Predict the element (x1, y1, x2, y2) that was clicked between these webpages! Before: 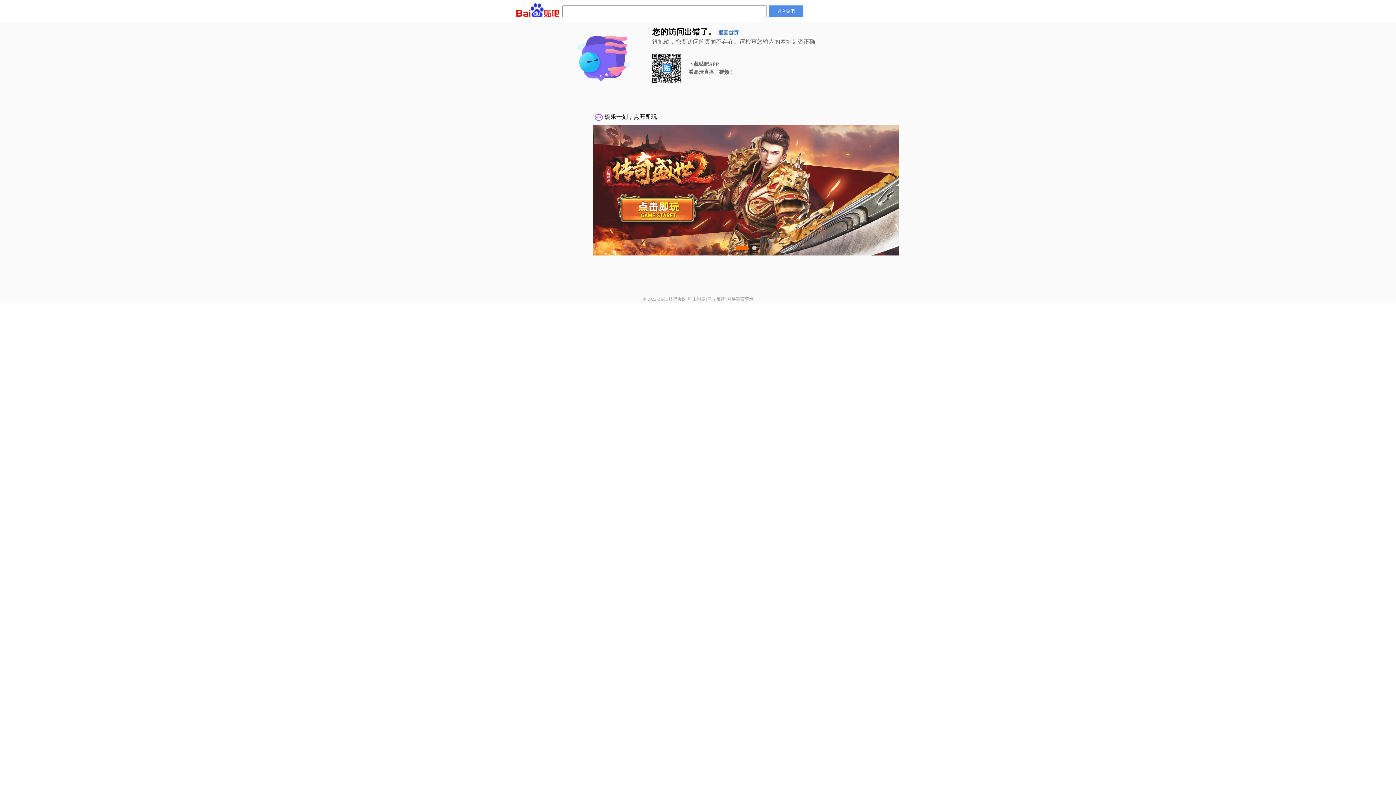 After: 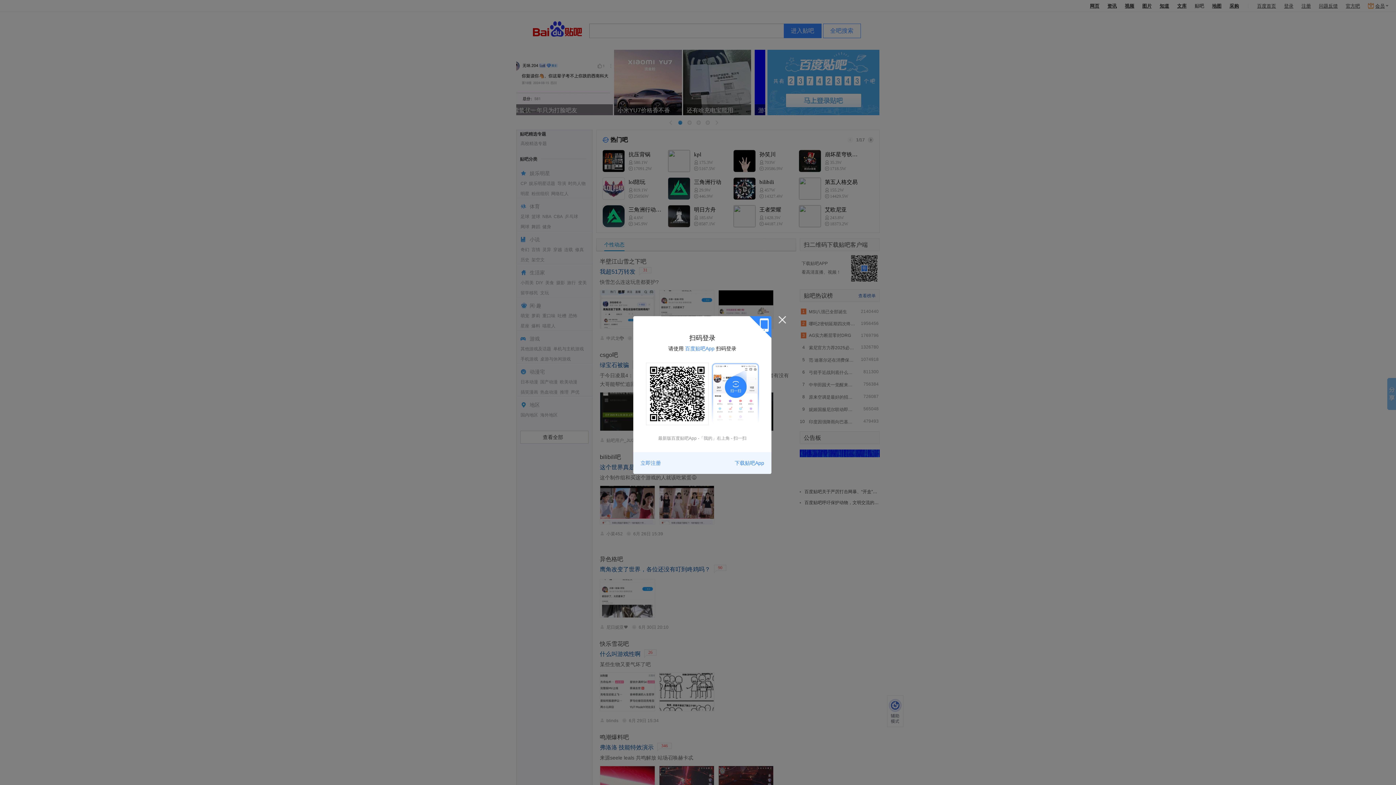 Action: bbox: (718, 30, 738, 35) label: 返回首页